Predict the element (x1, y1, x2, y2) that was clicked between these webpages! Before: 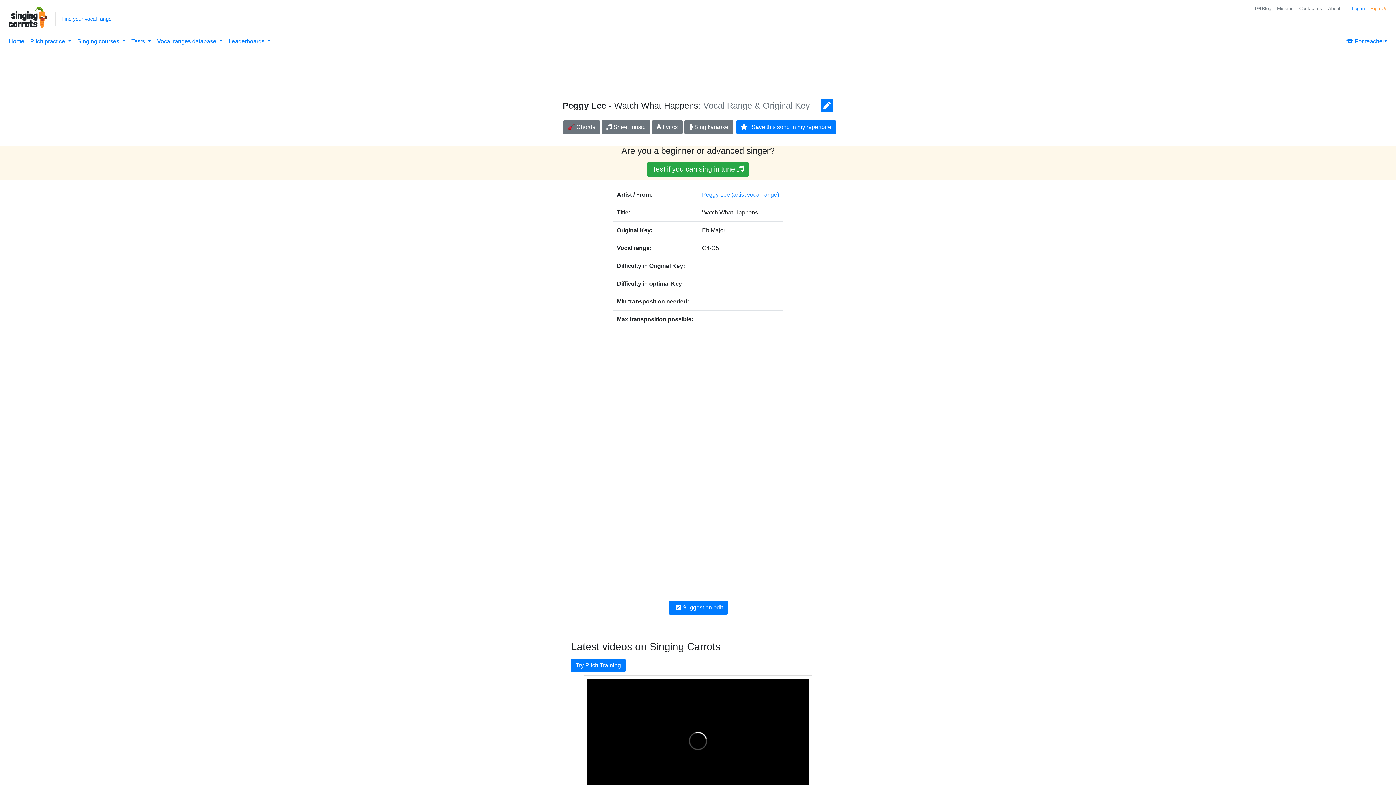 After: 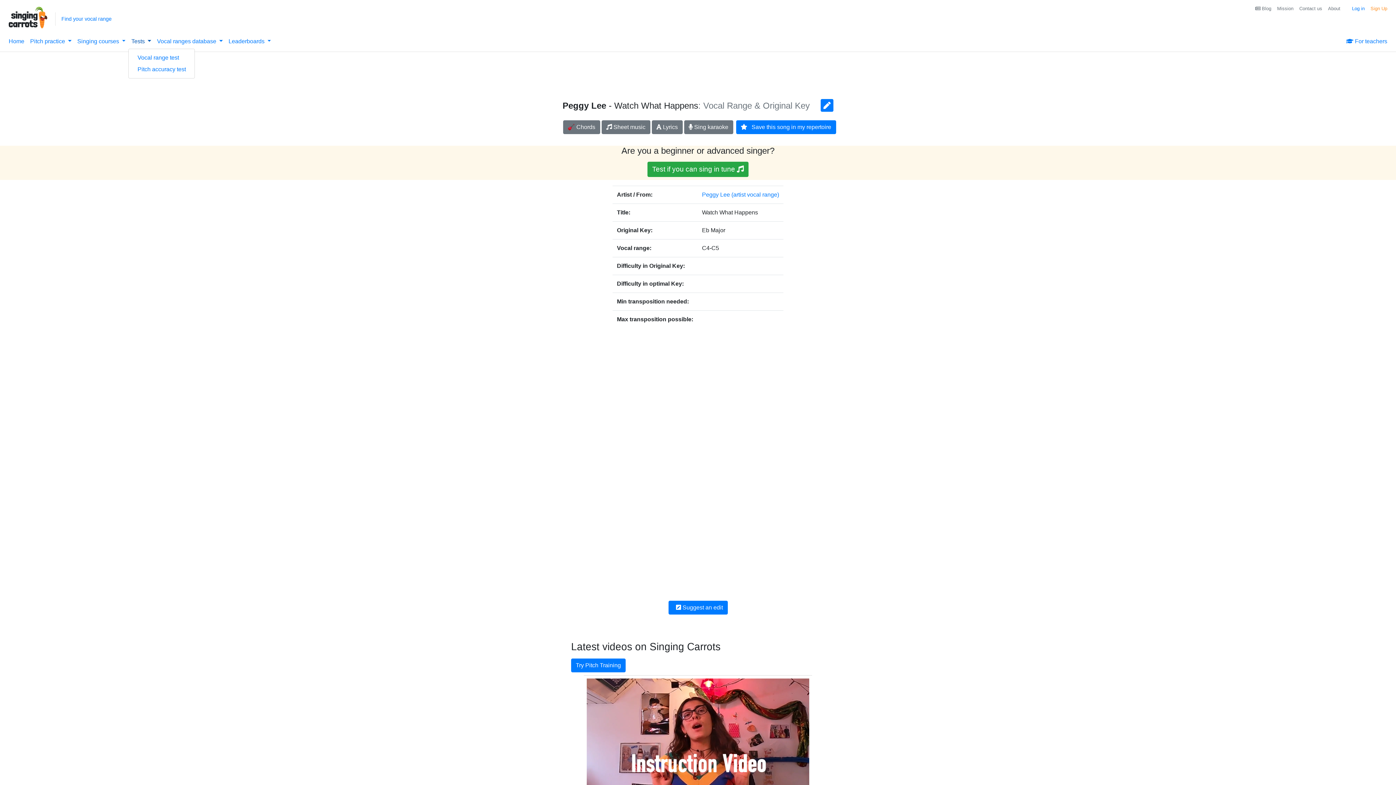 Action: bbox: (128, 34, 154, 48) label: Tests 